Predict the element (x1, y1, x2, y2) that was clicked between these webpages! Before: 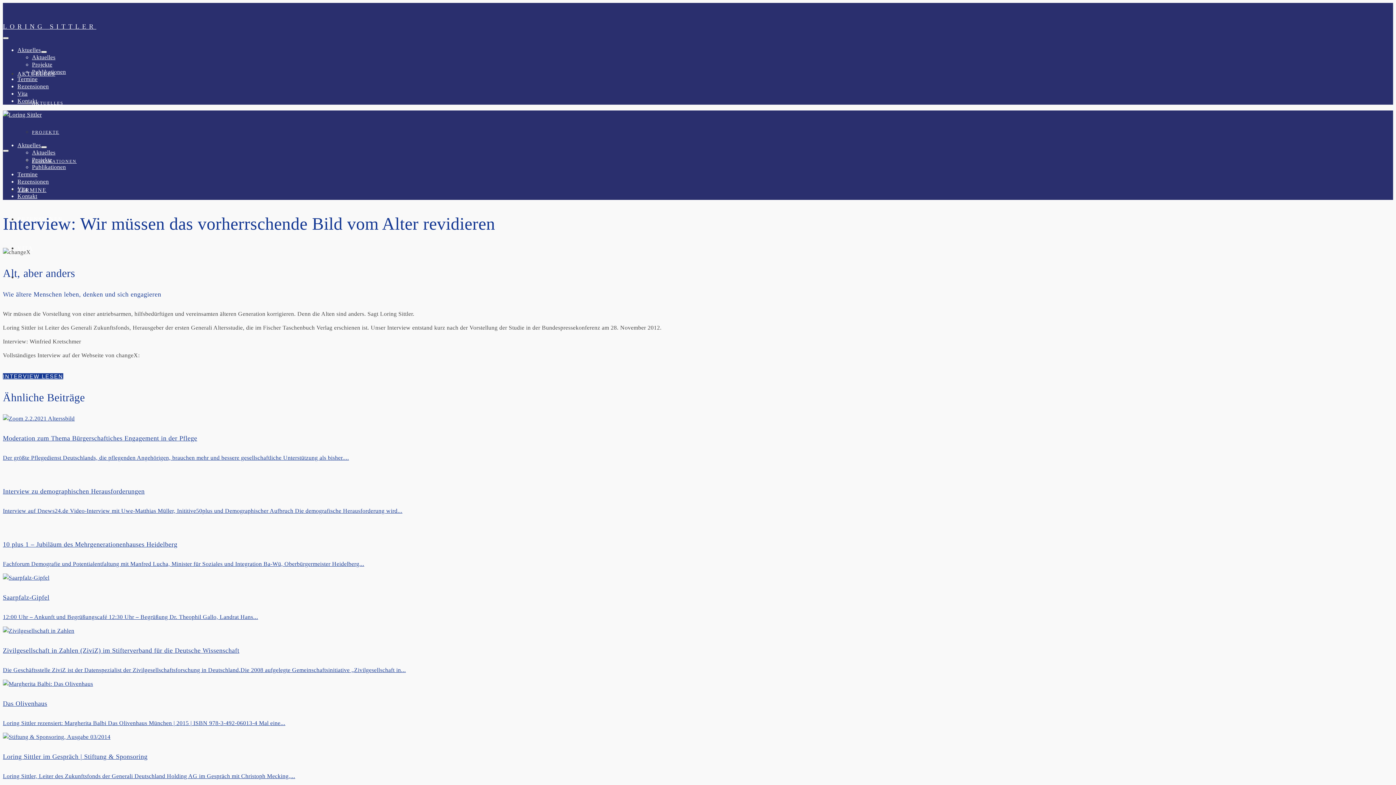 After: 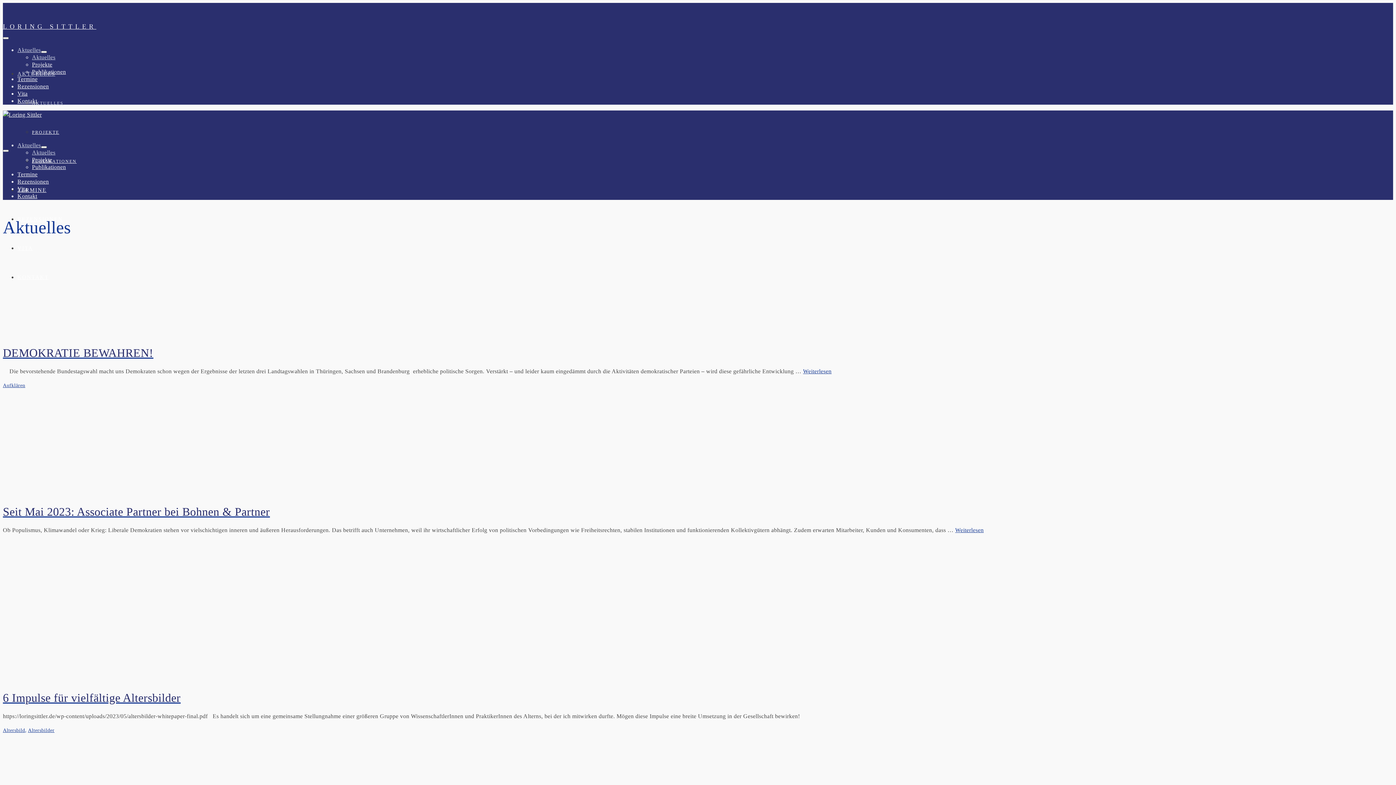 Action: label: AKTUELLES bbox: (32, 100, 63, 105)